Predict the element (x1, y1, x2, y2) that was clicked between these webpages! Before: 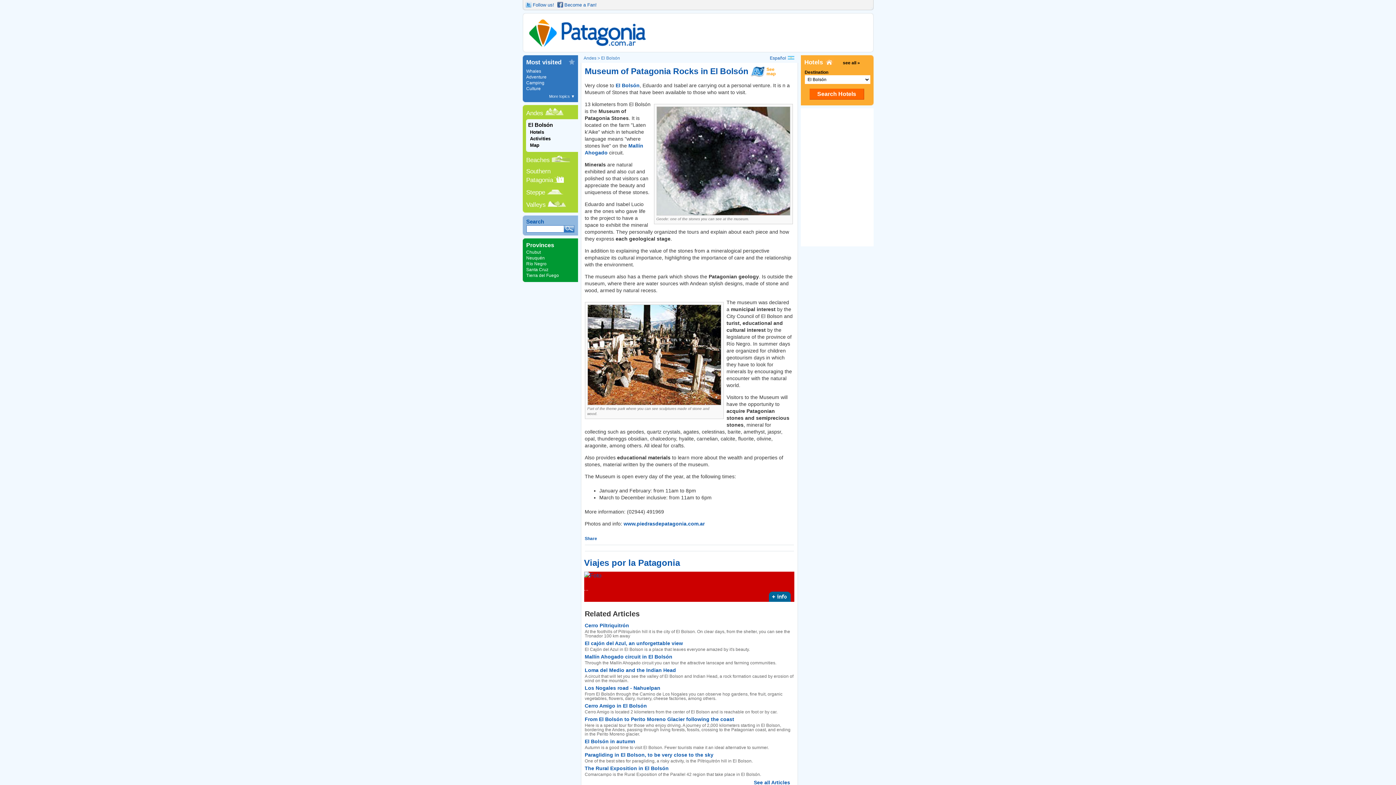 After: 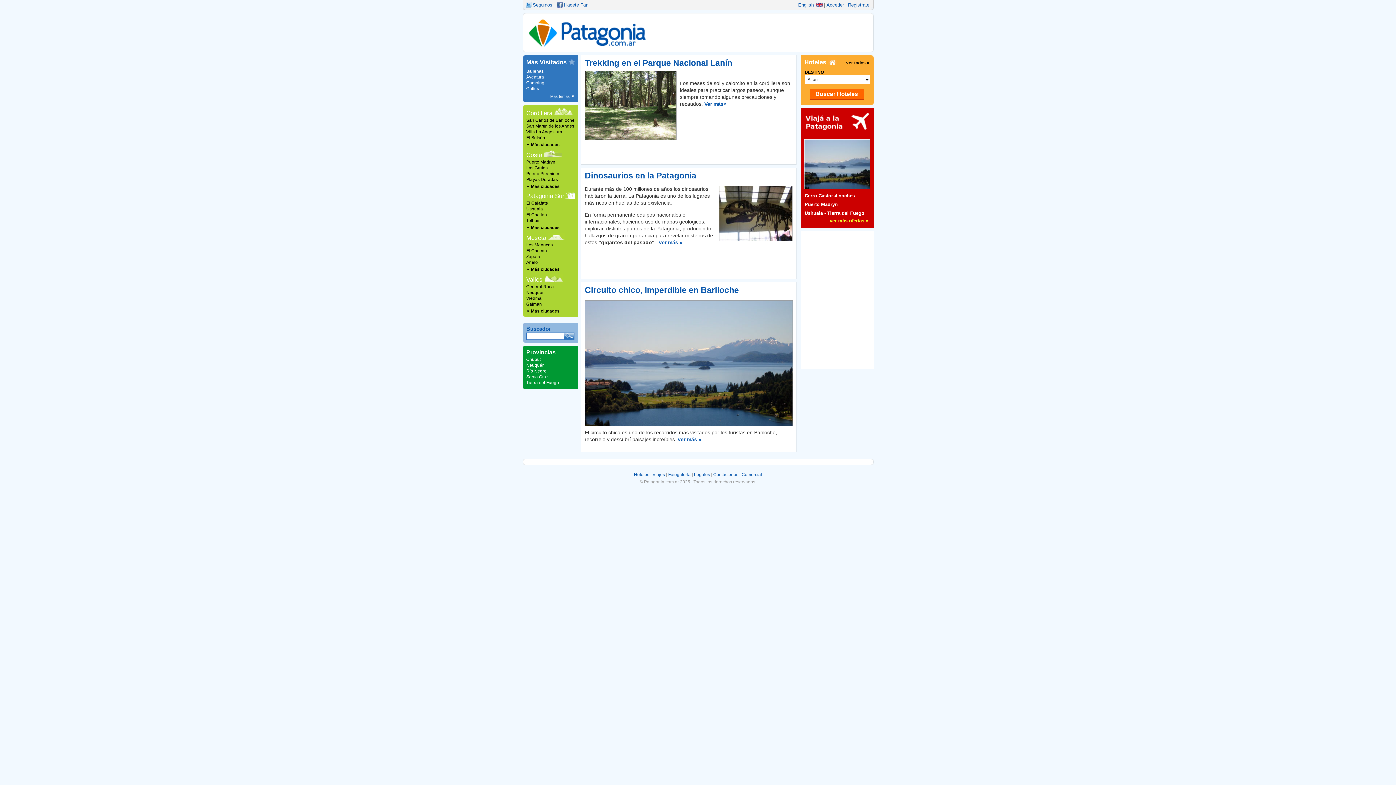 Action: bbox: (528, 19, 646, 46)